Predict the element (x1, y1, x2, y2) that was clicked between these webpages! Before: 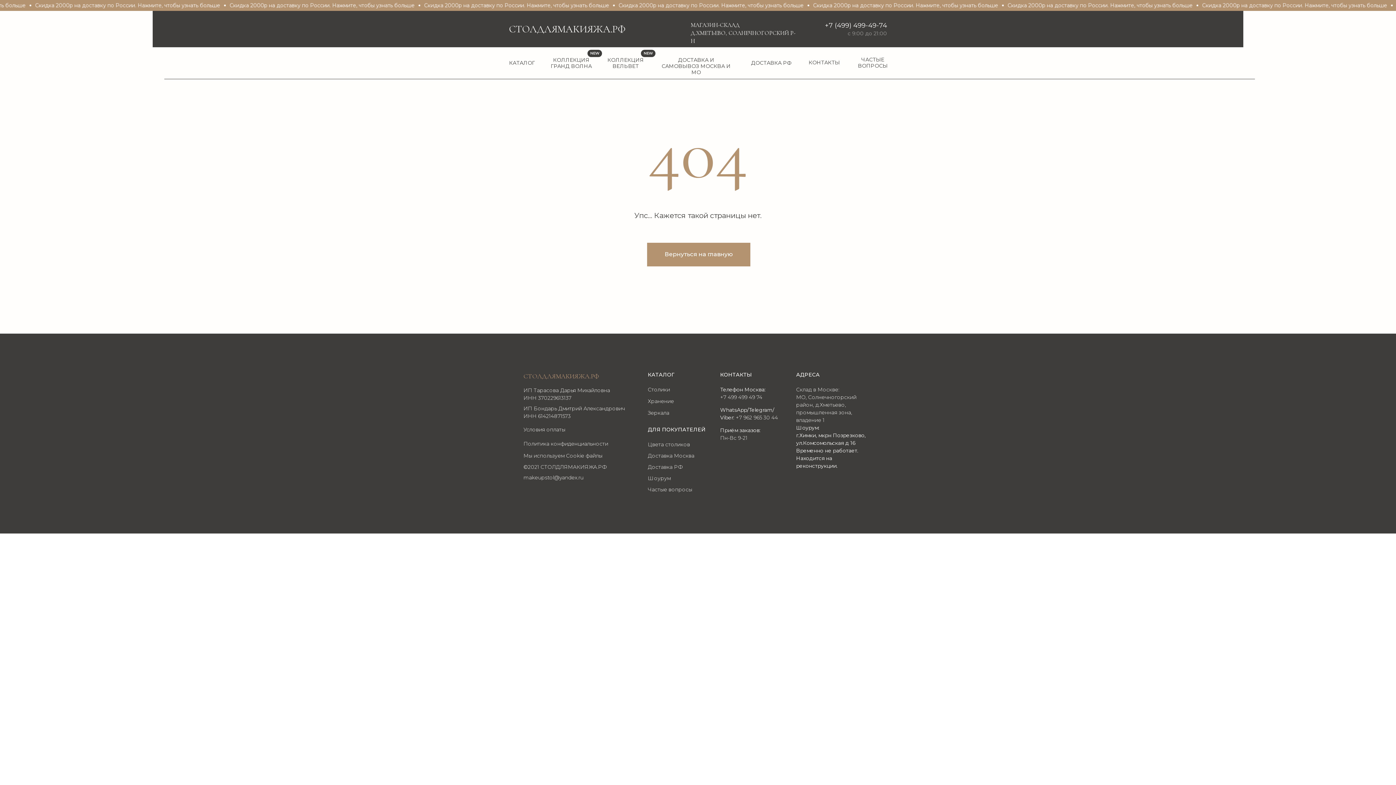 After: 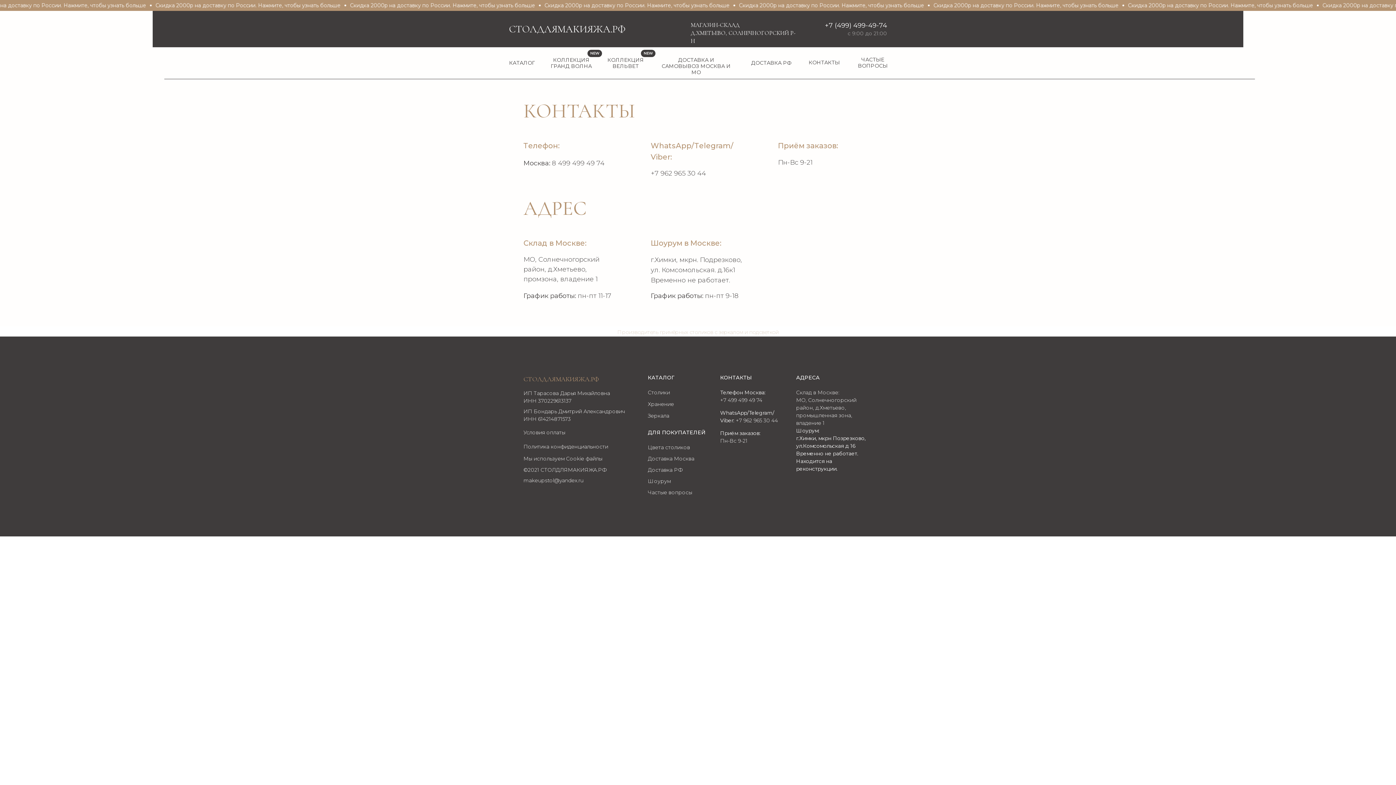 Action: label: МАГАЗИН-СКЛАД
Д.ХМЕТЬЕВО, СОЛНЕЧНОГОРСКИЙ Р-Н bbox: (690, 21, 795, 44)